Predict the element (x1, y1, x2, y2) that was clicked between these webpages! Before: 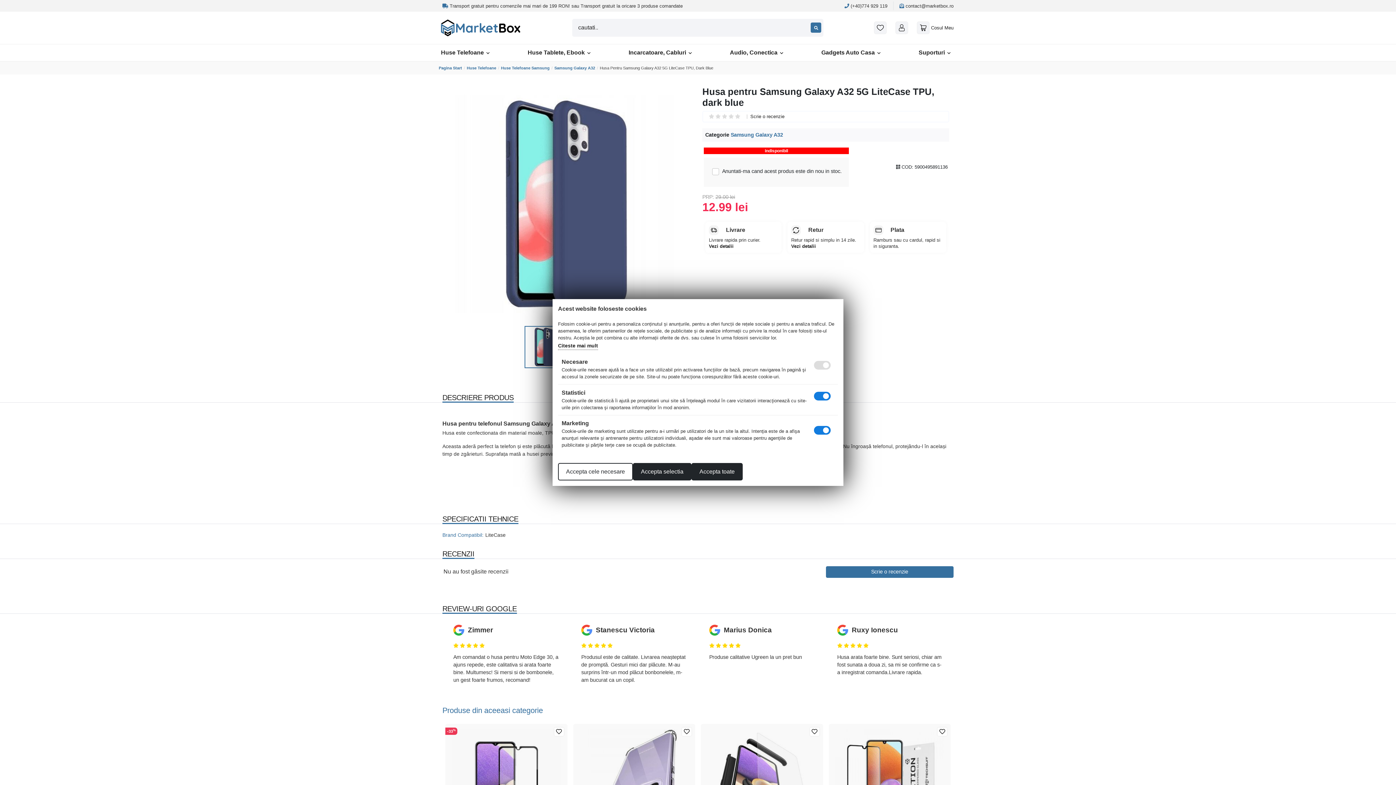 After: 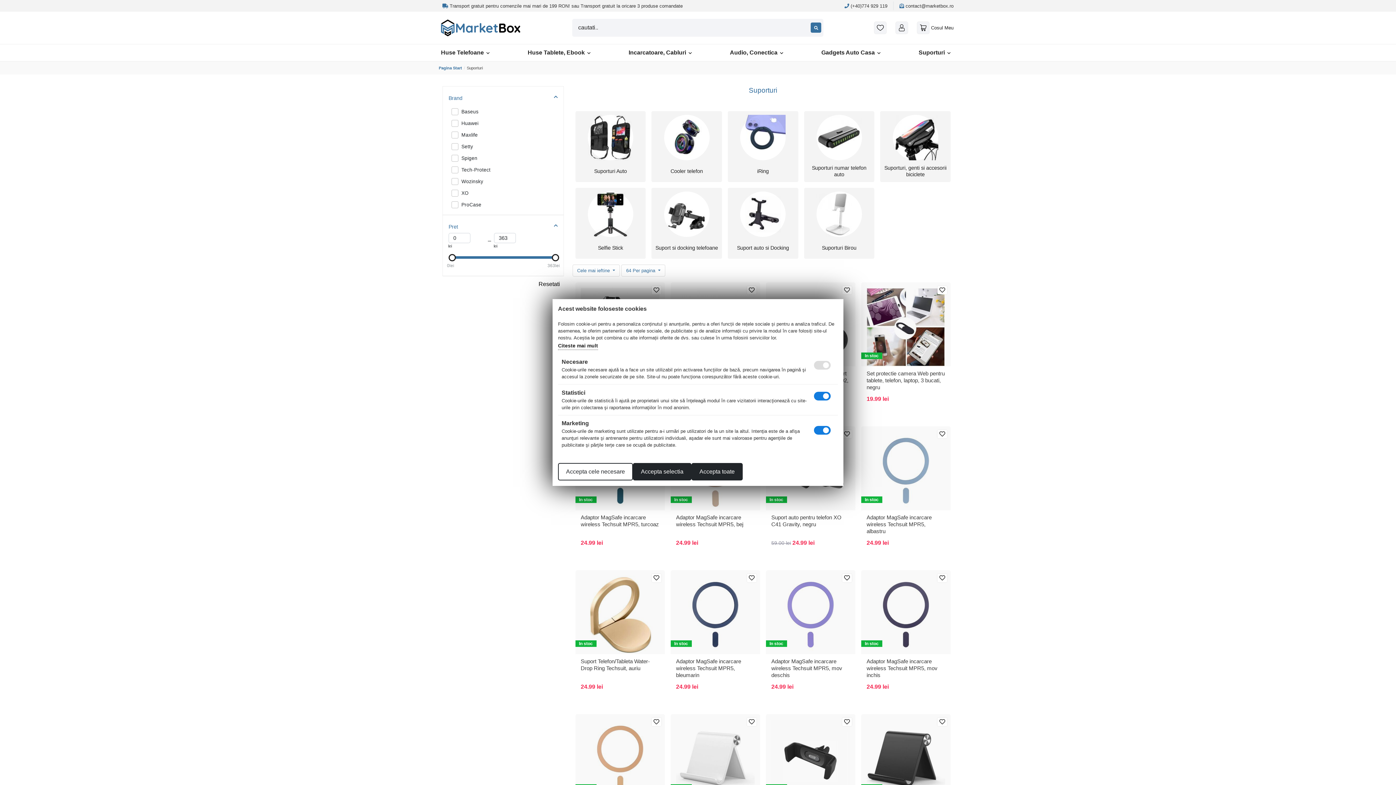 Action: label: Suporturi  bbox: (918, 49, 950, 55)